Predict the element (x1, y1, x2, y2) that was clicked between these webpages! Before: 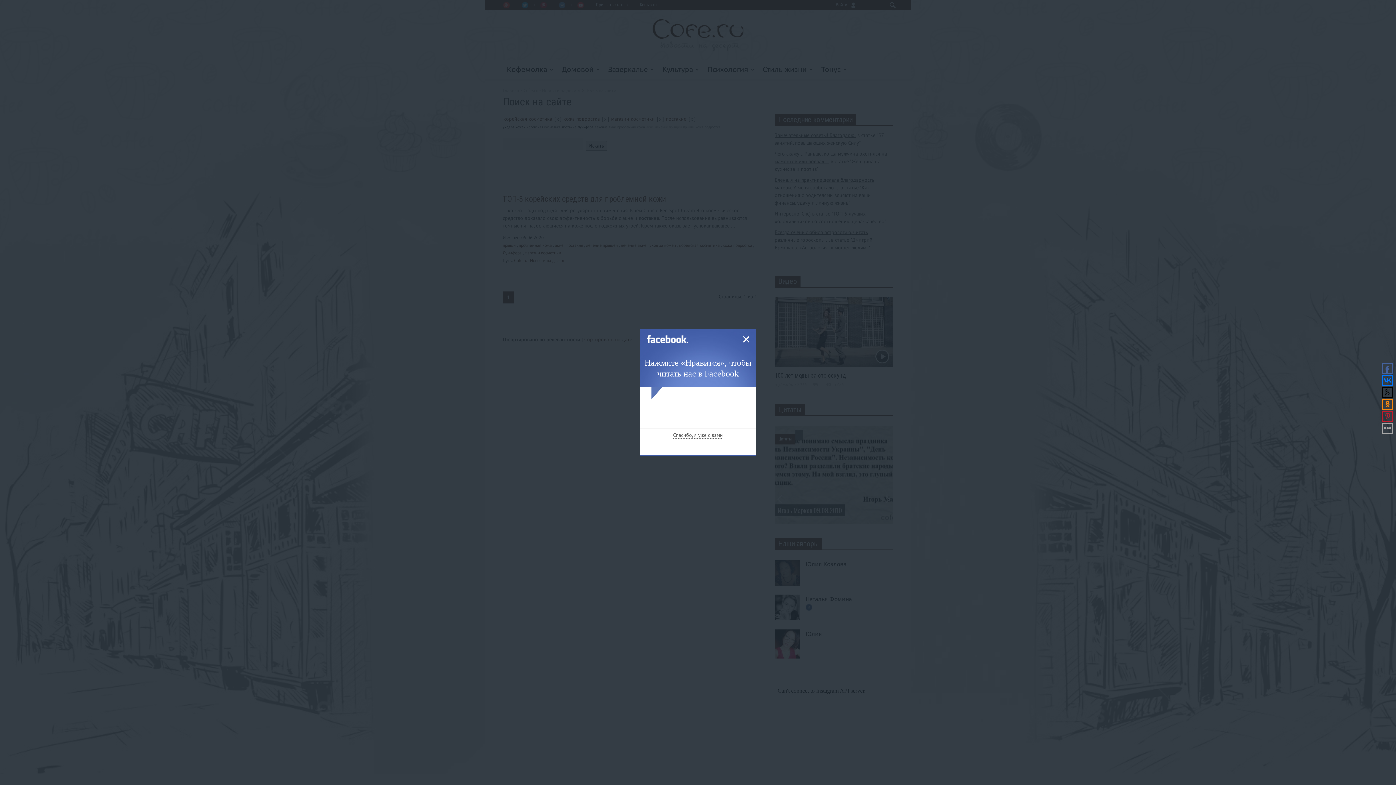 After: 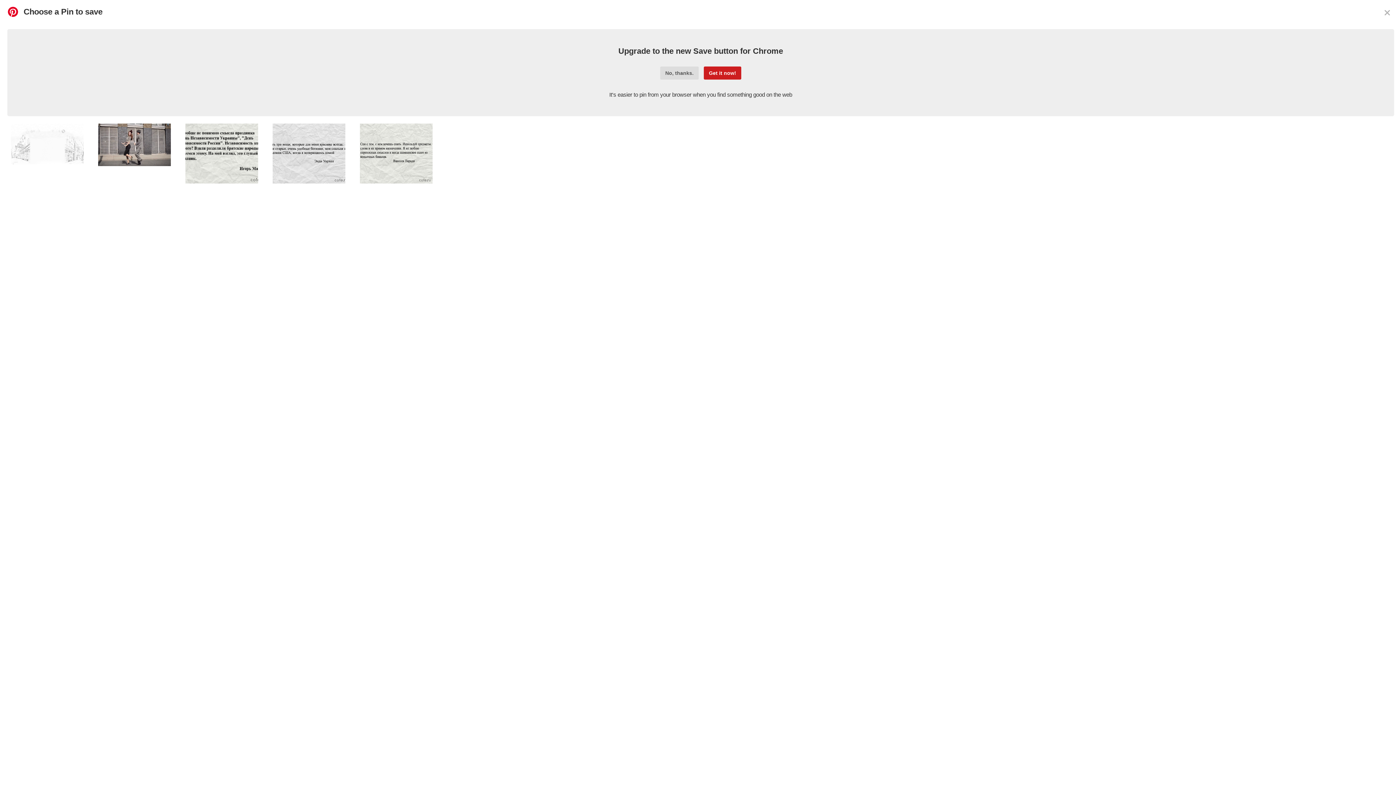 Action: bbox: (1382, 411, 1393, 422)